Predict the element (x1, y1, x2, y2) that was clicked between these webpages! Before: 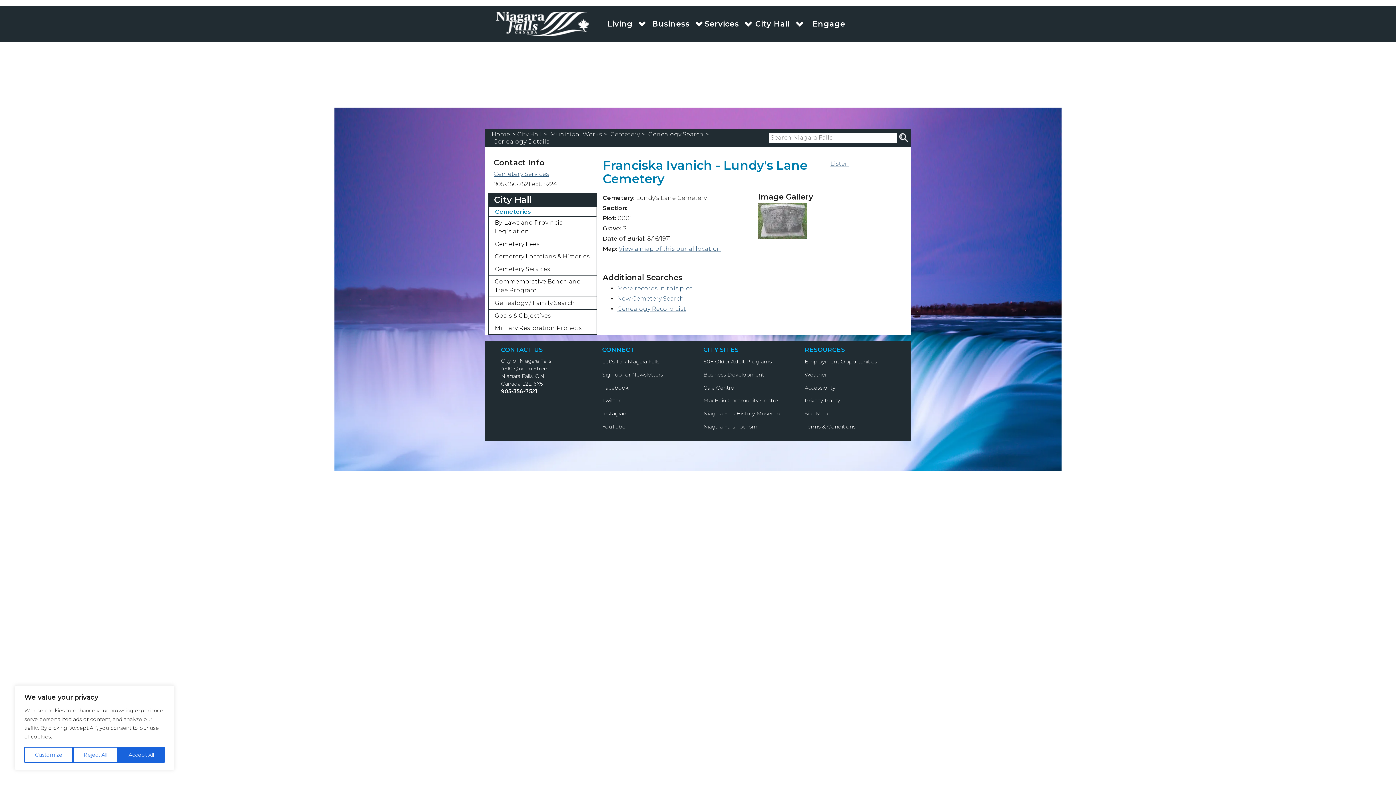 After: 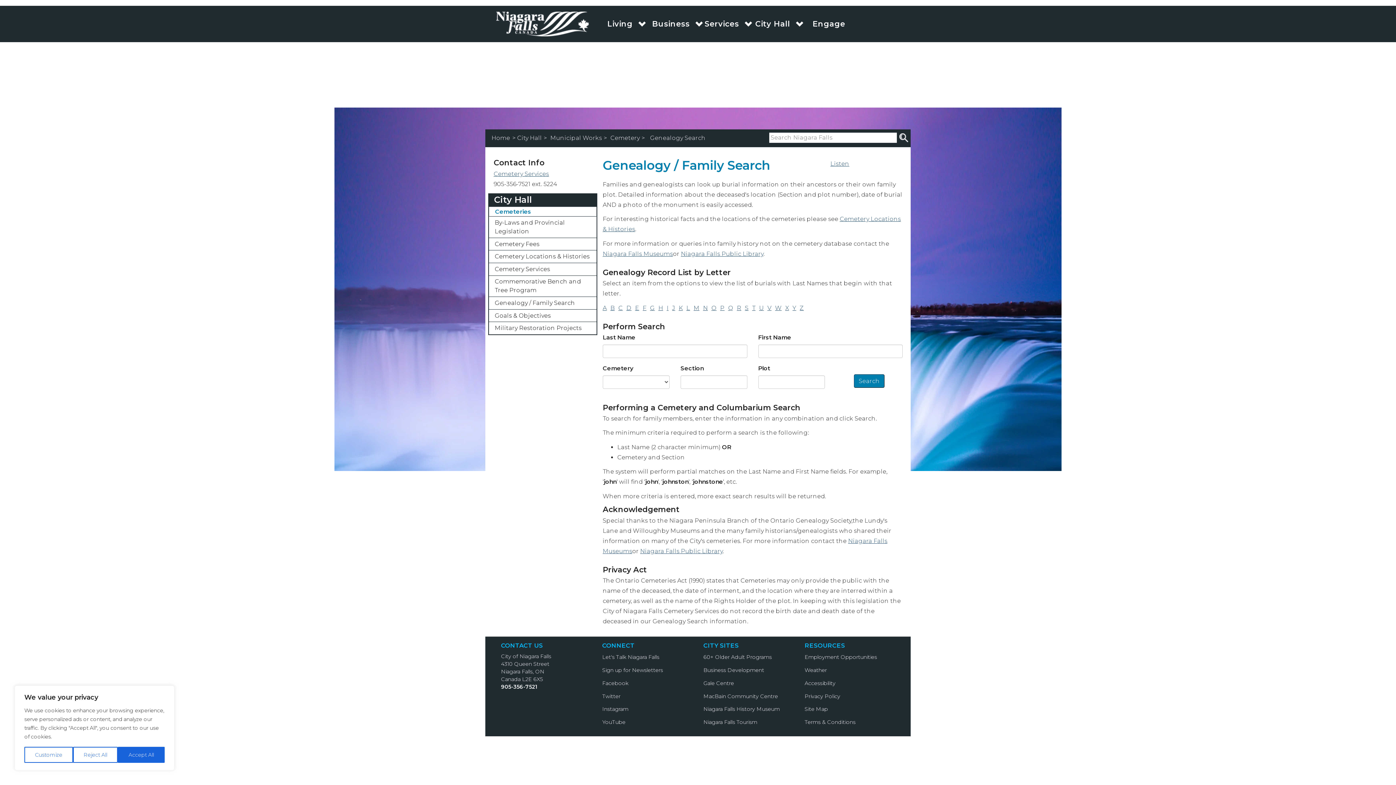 Action: label: Genealogy Record List bbox: (617, 305, 686, 312)